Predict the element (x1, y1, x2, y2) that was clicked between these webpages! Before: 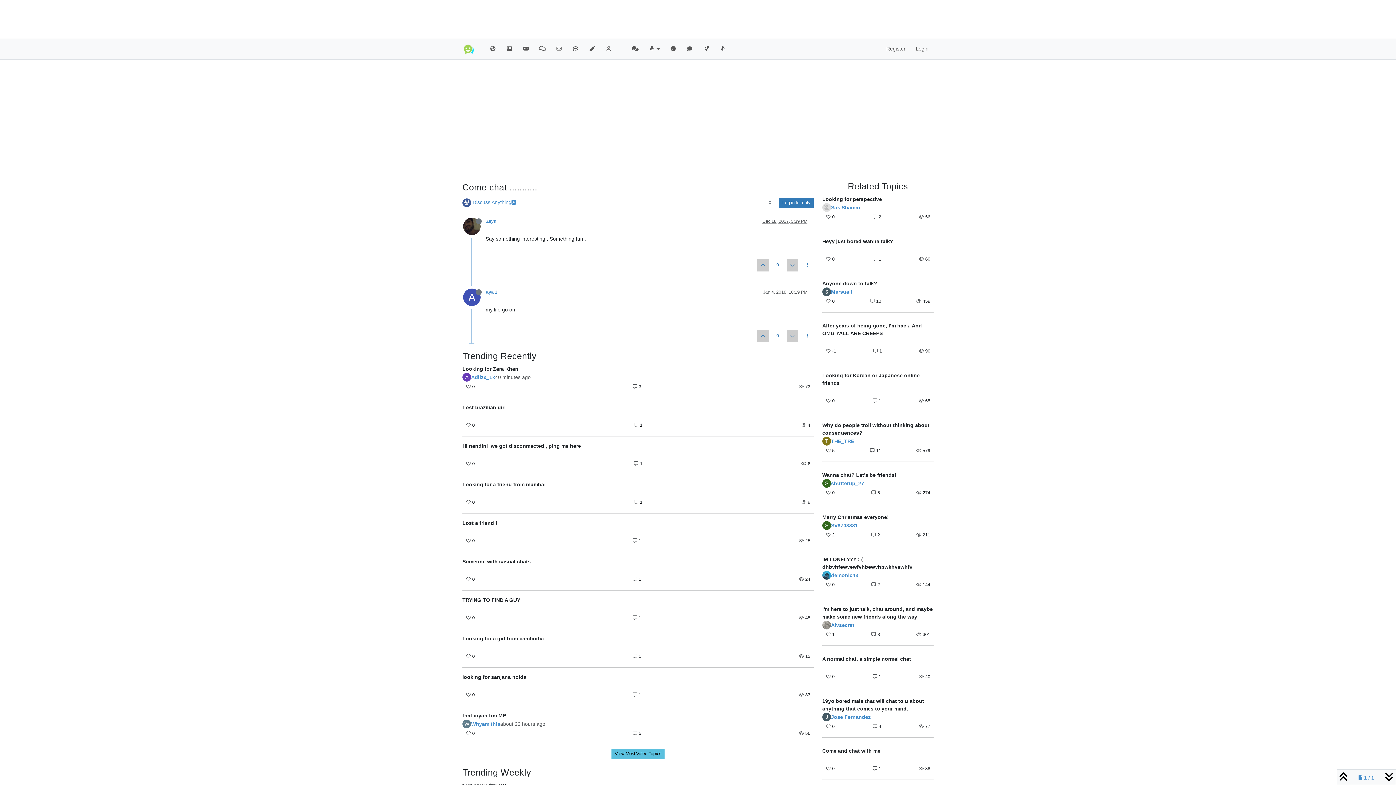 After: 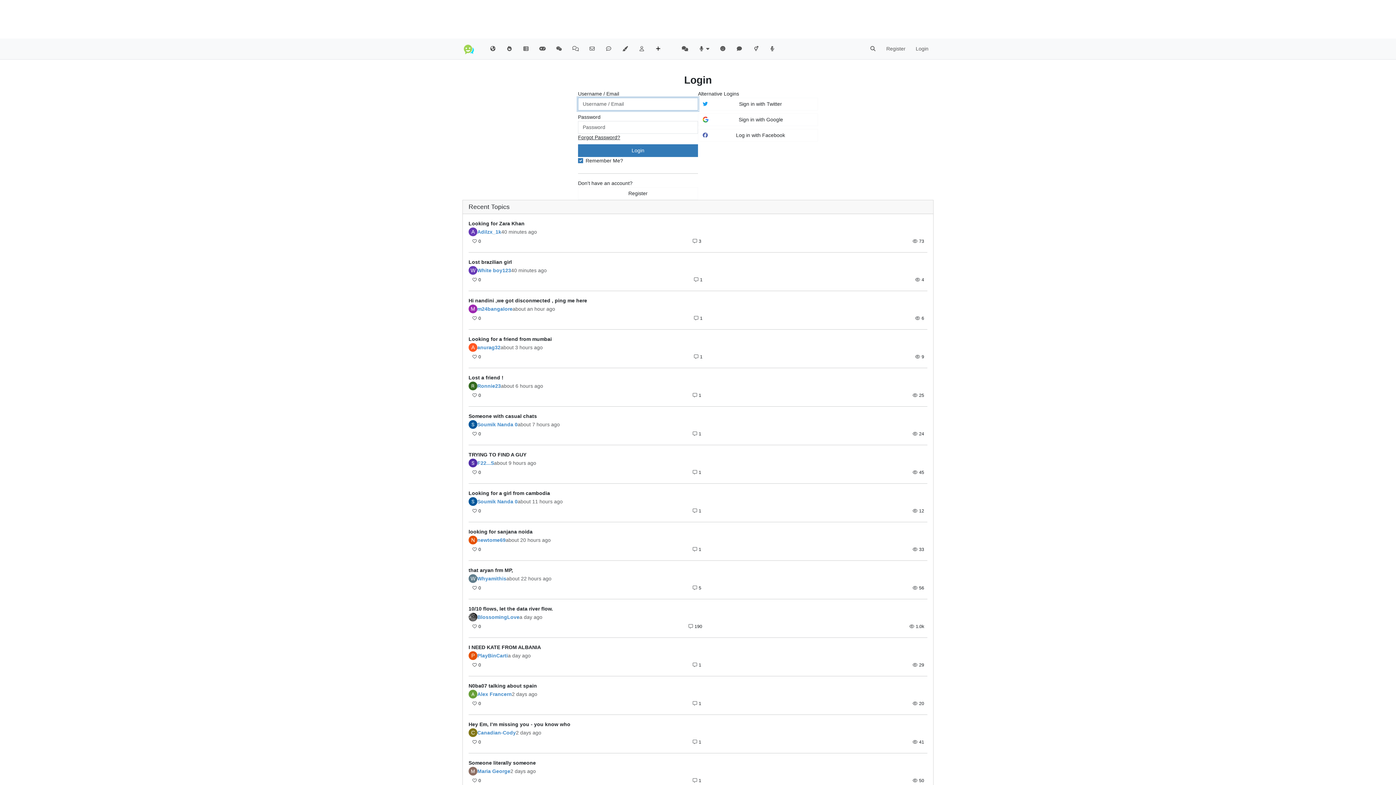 Action: bbox: (910, 42, 933, 55) label: Login